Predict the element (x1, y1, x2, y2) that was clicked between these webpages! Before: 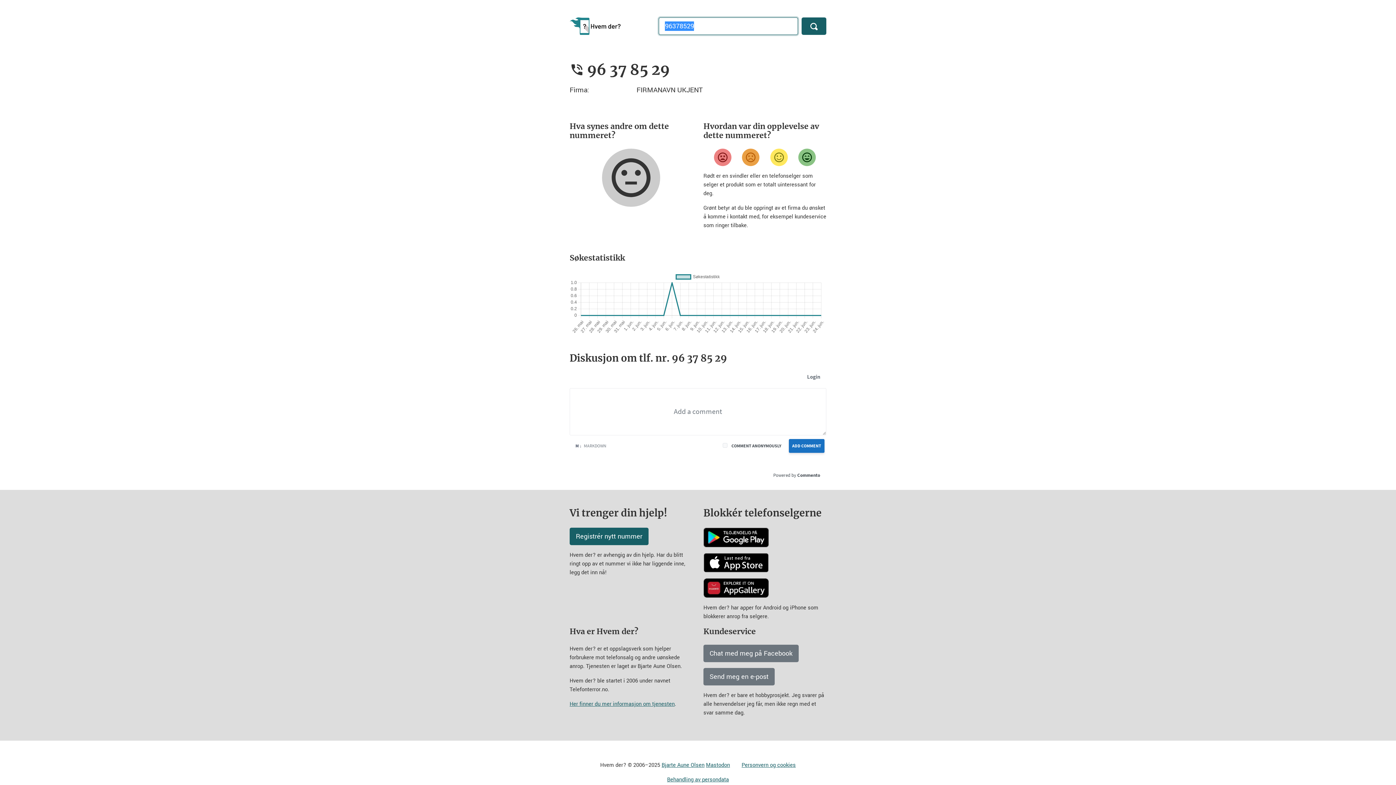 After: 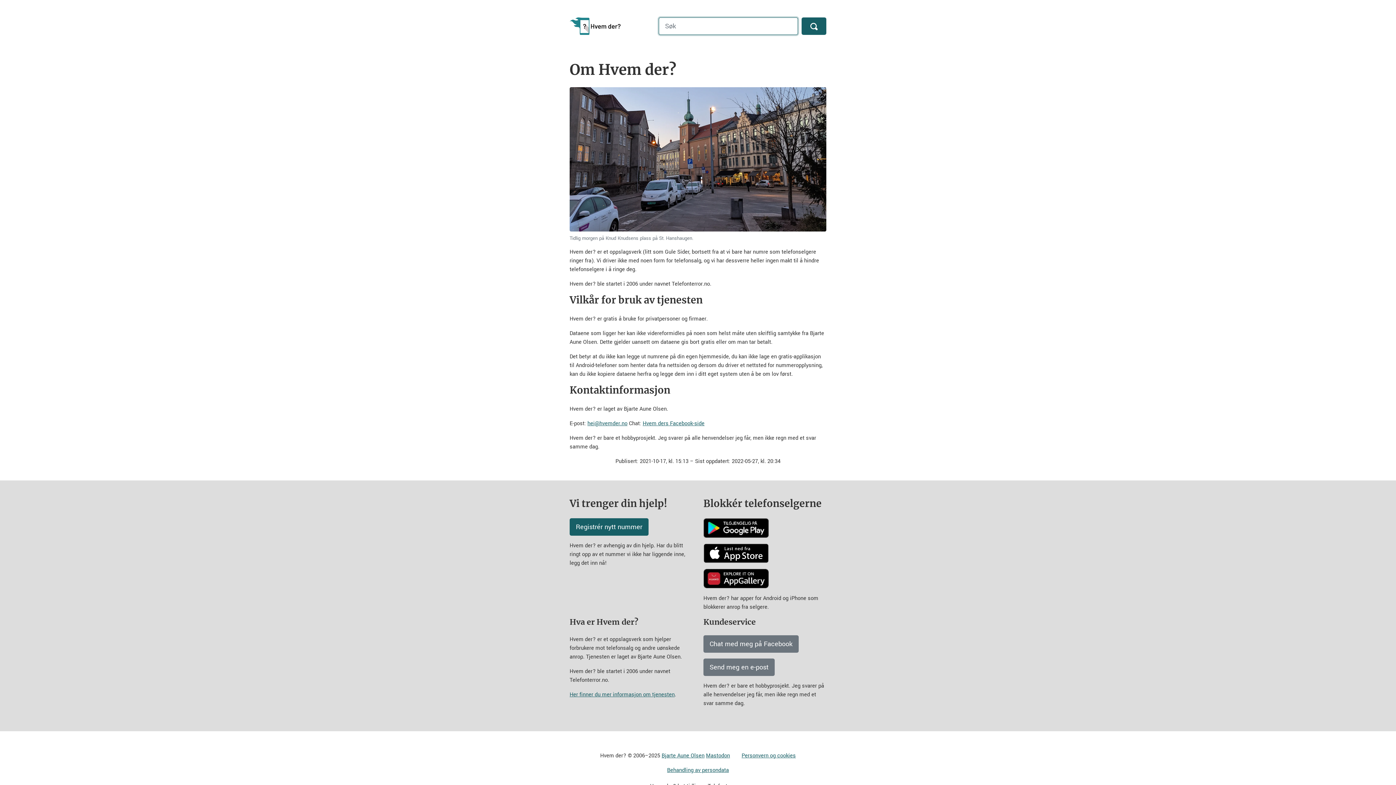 Action: label: Her finner du mer informasjon om tjenesten bbox: (569, 700, 674, 708)